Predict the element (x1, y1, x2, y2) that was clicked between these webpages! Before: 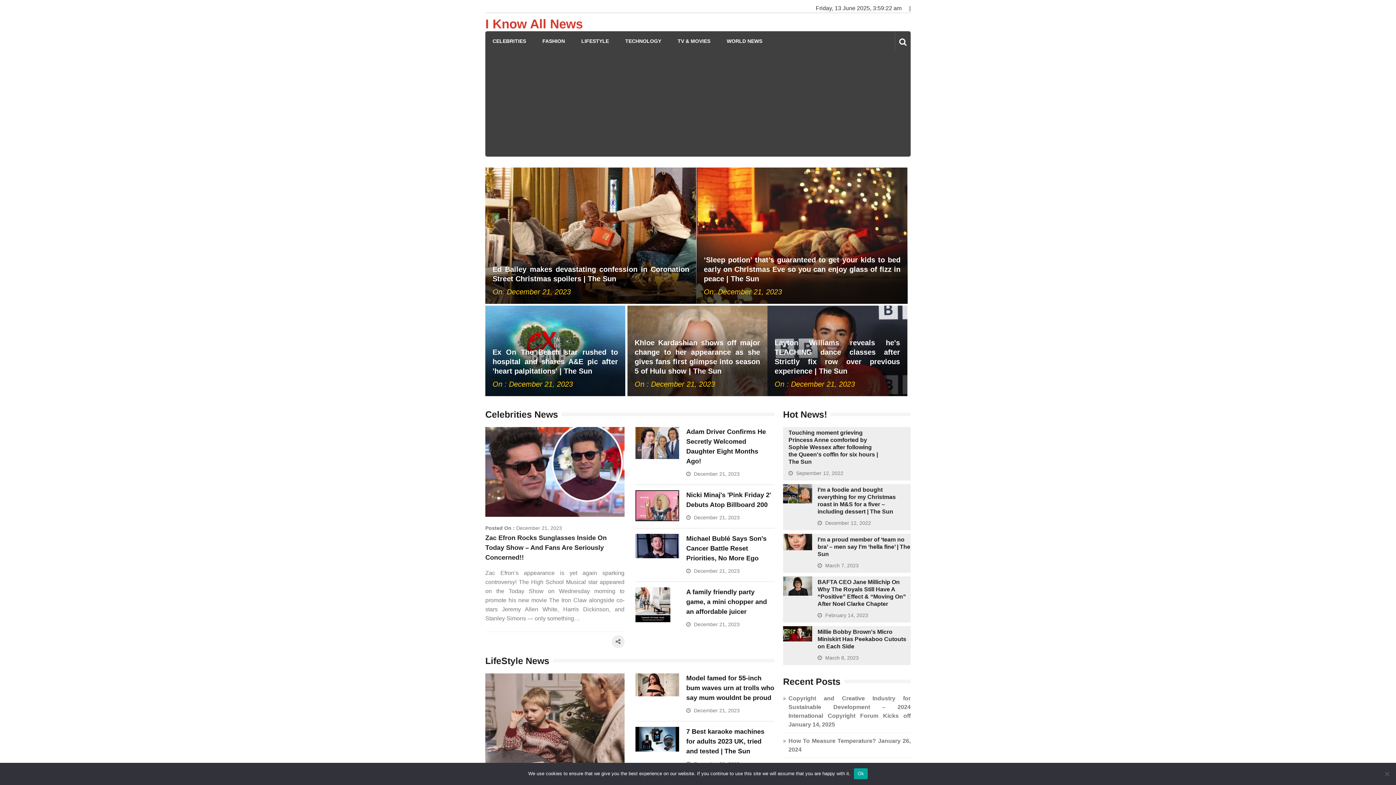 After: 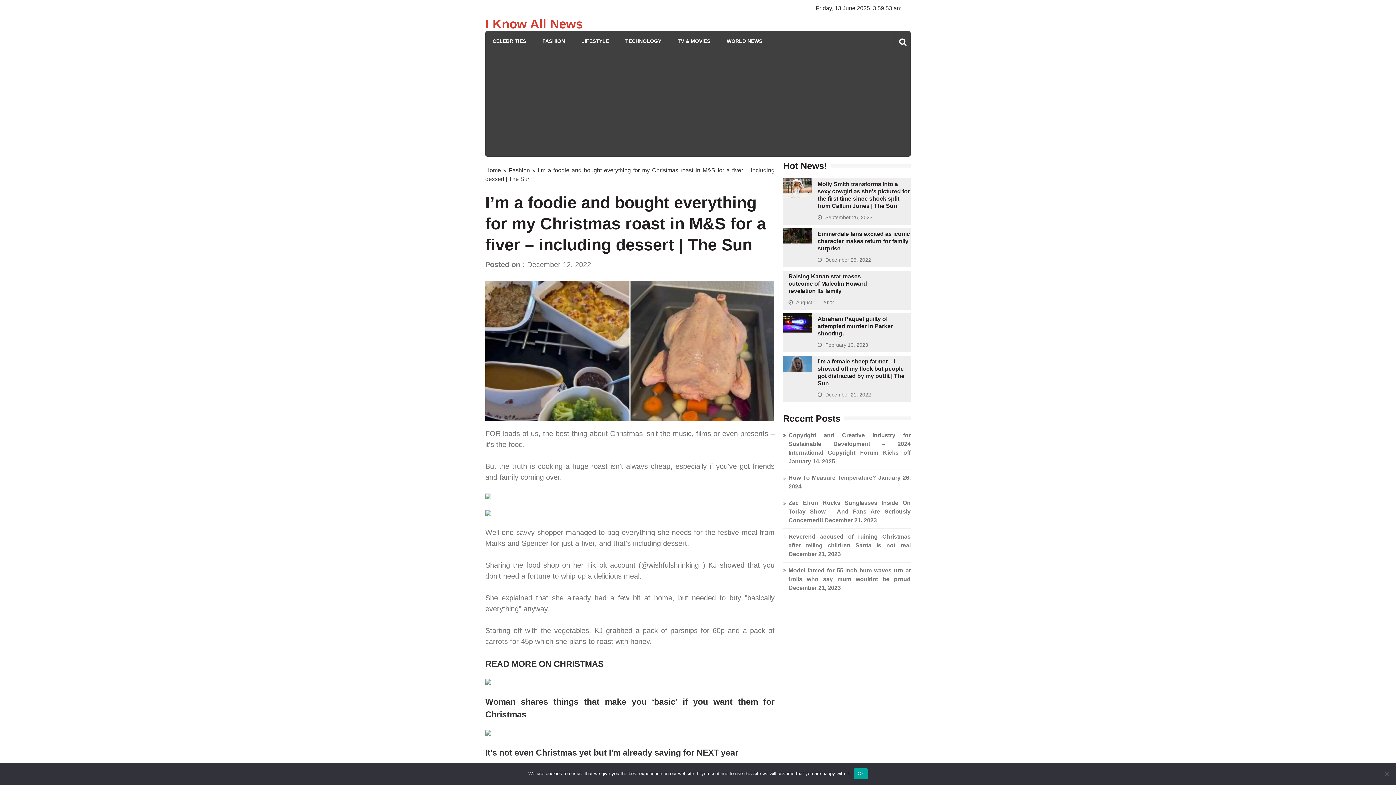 Action: bbox: (825, 520, 871, 526) label: December 12, 2022